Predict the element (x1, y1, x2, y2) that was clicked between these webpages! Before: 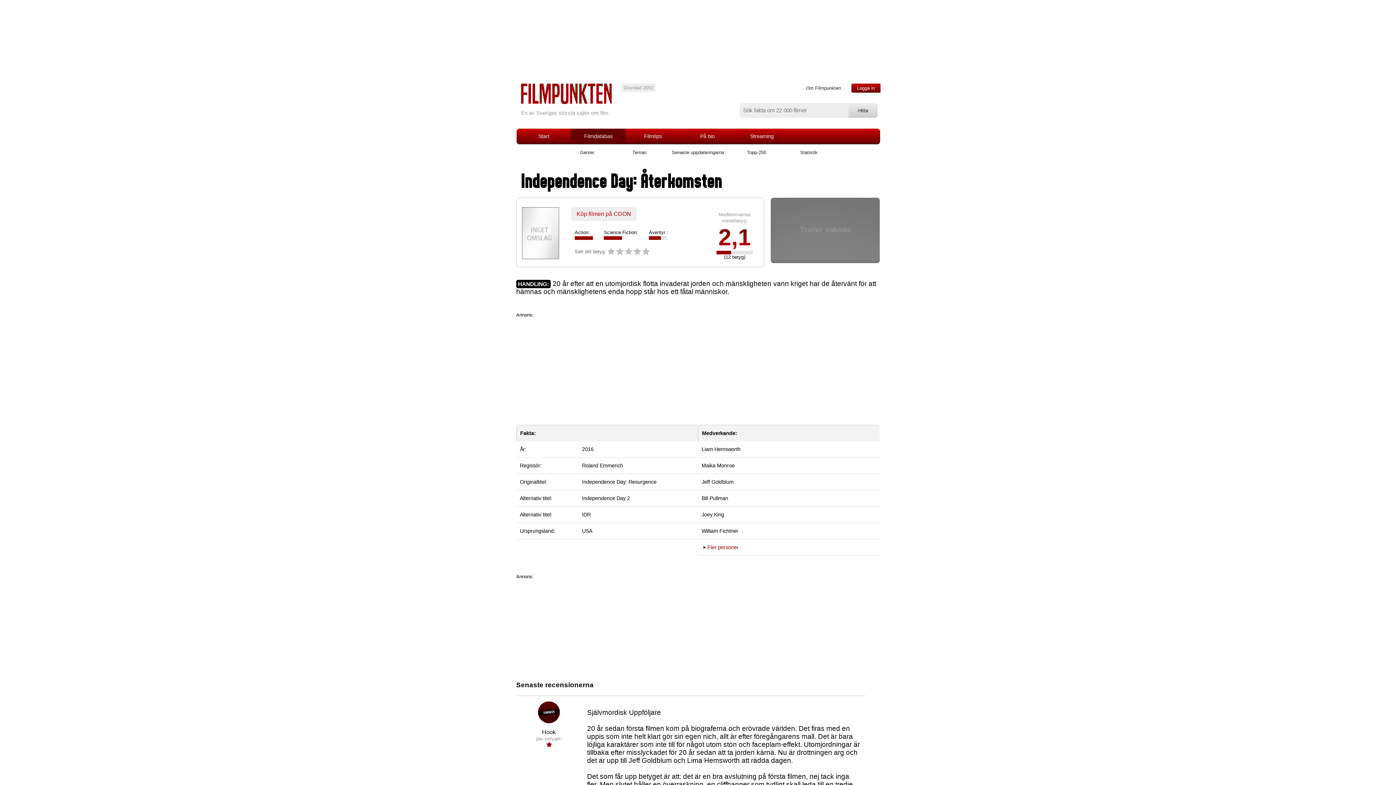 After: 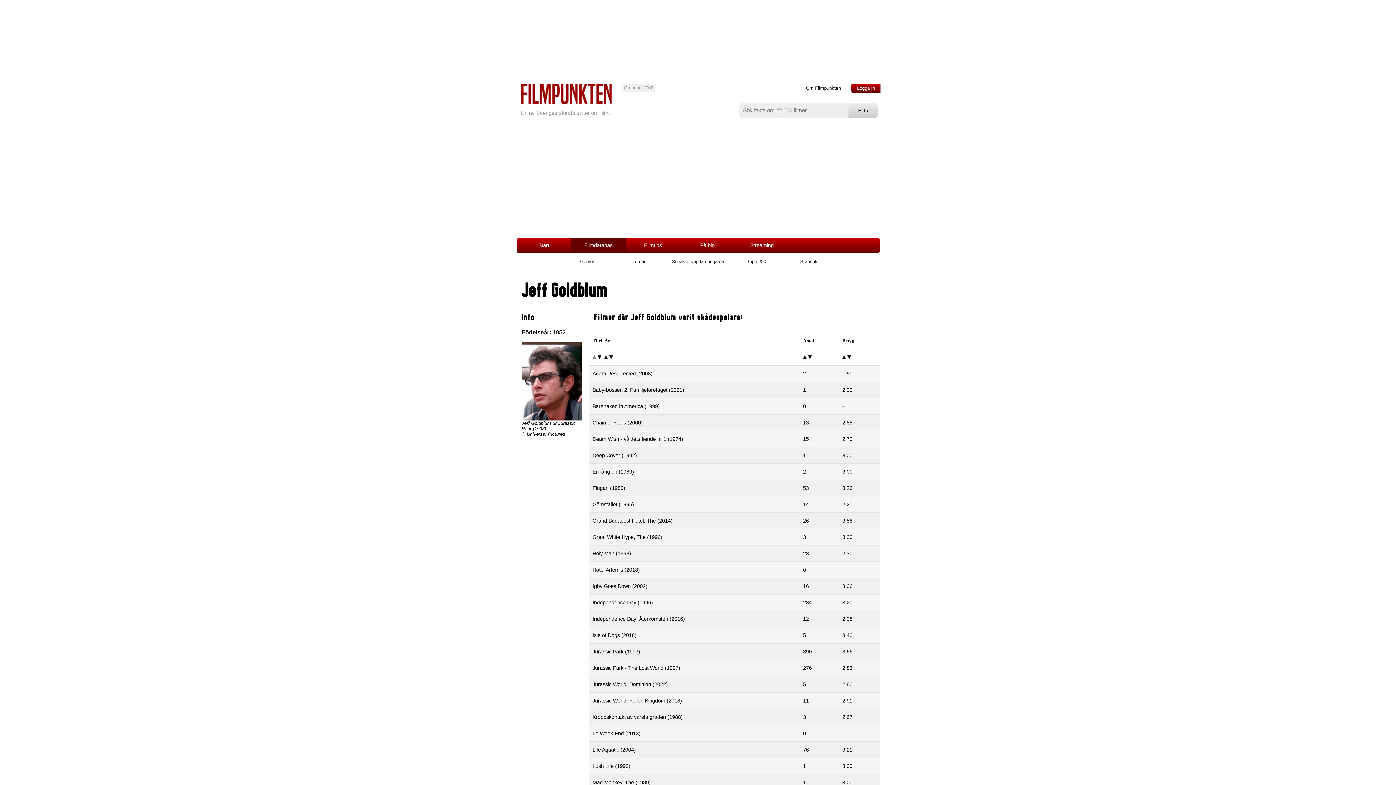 Action: label: Jeff Goldblum bbox: (701, 479, 733, 484)